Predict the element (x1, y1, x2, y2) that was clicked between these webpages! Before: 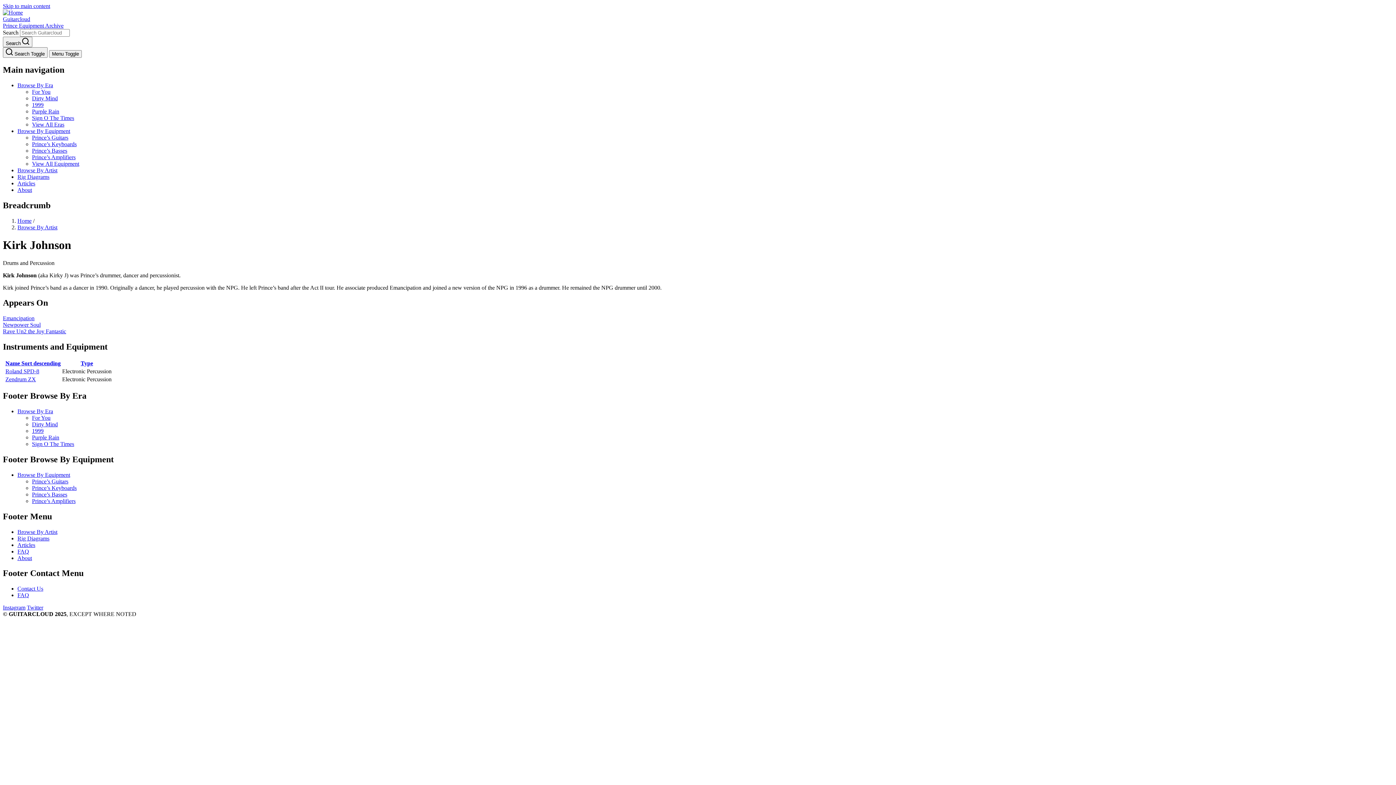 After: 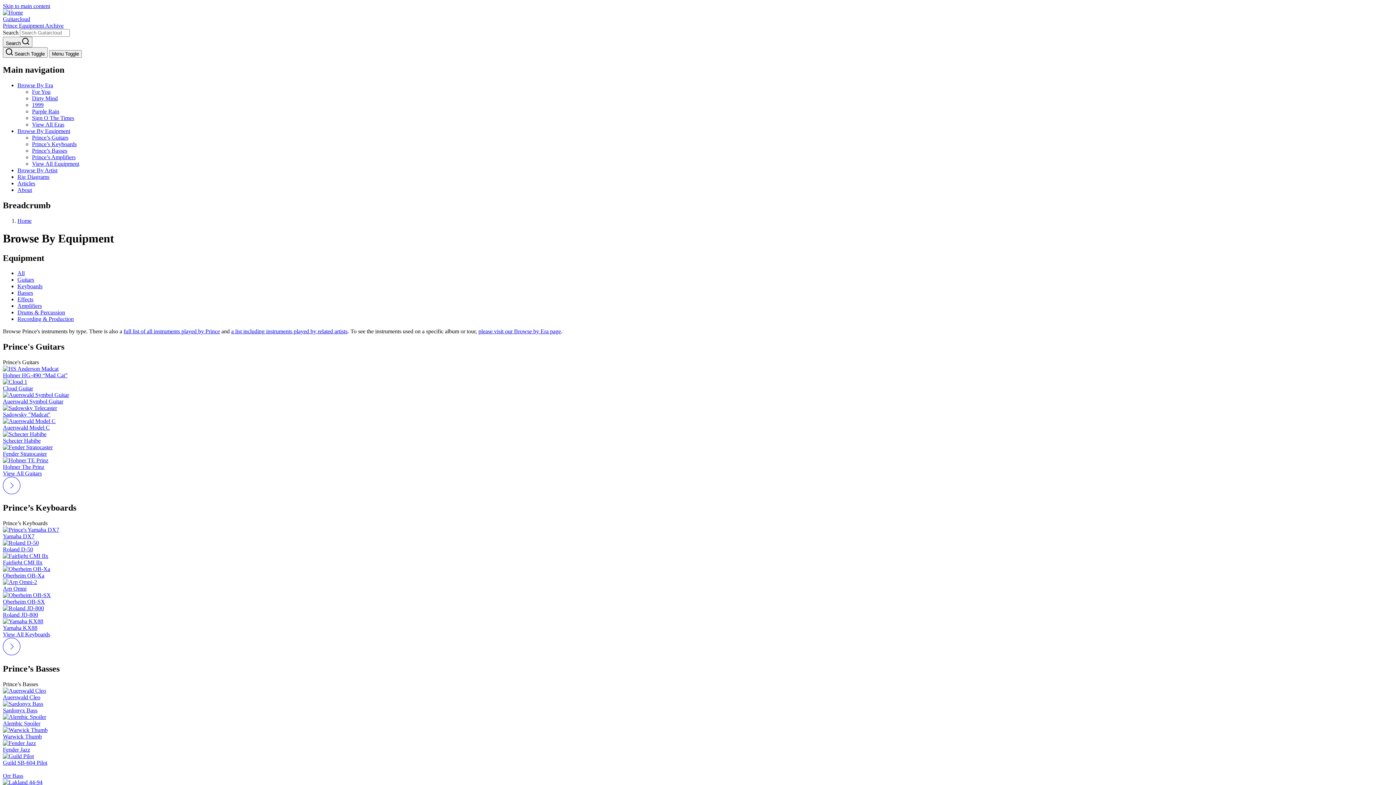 Action: bbox: (17, 127, 70, 134) label: Browse By Equipment